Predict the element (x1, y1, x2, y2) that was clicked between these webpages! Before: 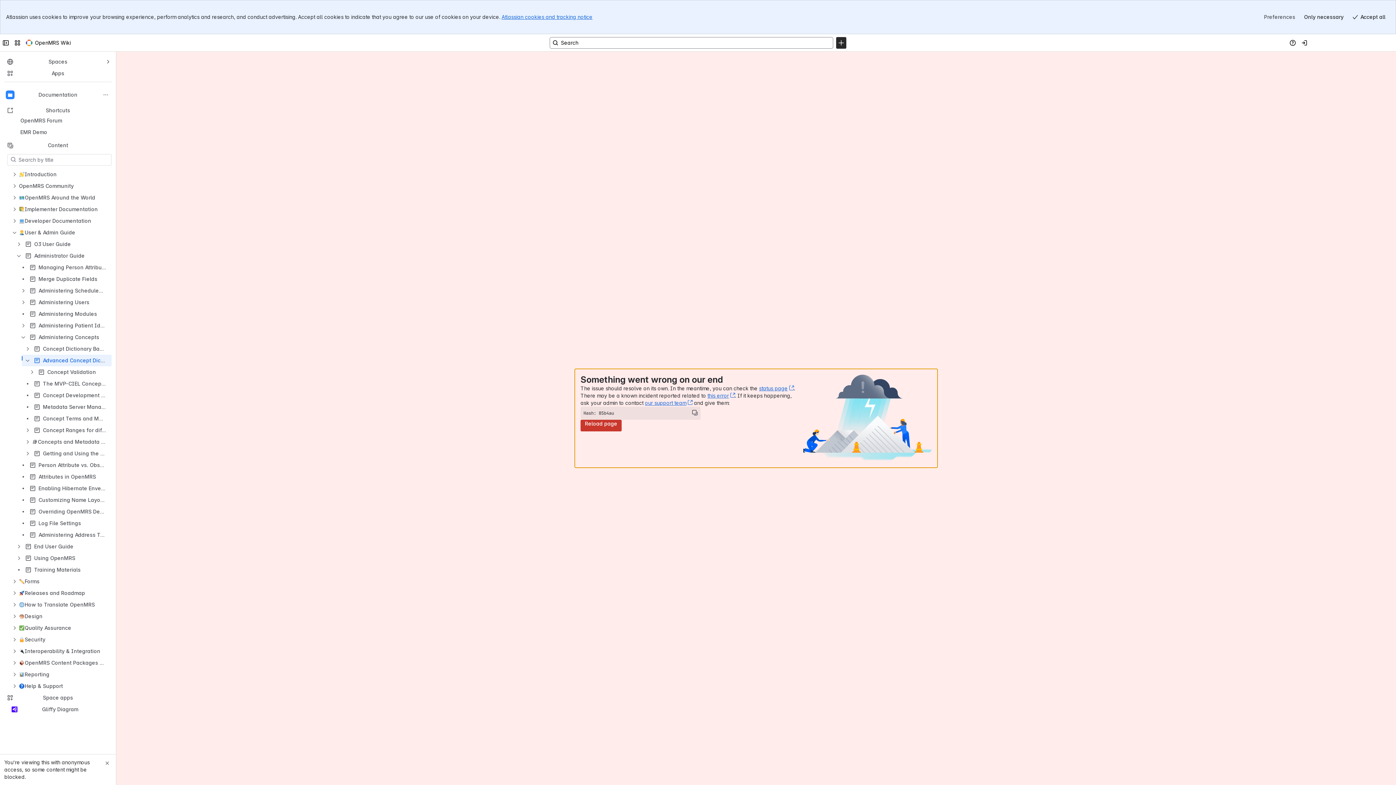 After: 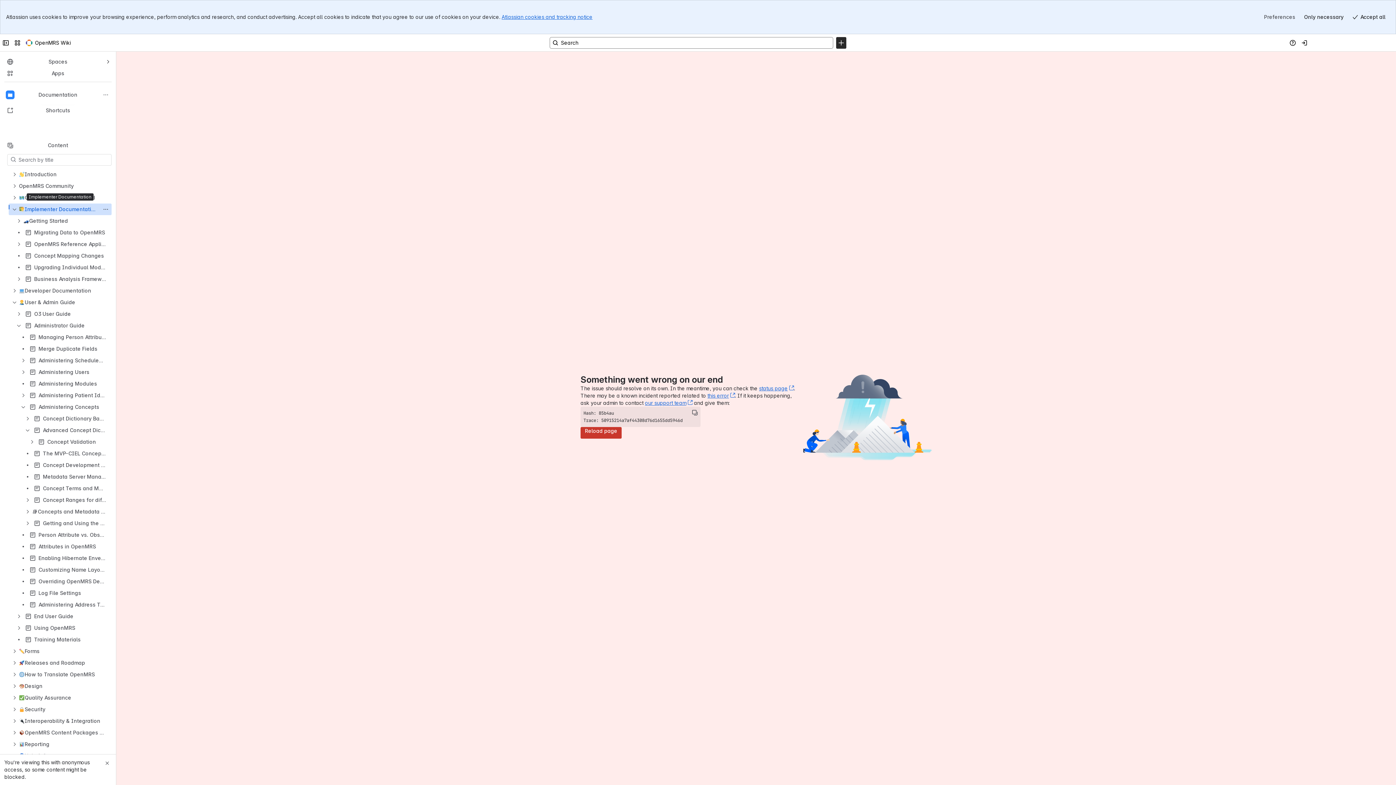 Action: bbox: (8, 203, 111, 215) label: Implementer Documentation